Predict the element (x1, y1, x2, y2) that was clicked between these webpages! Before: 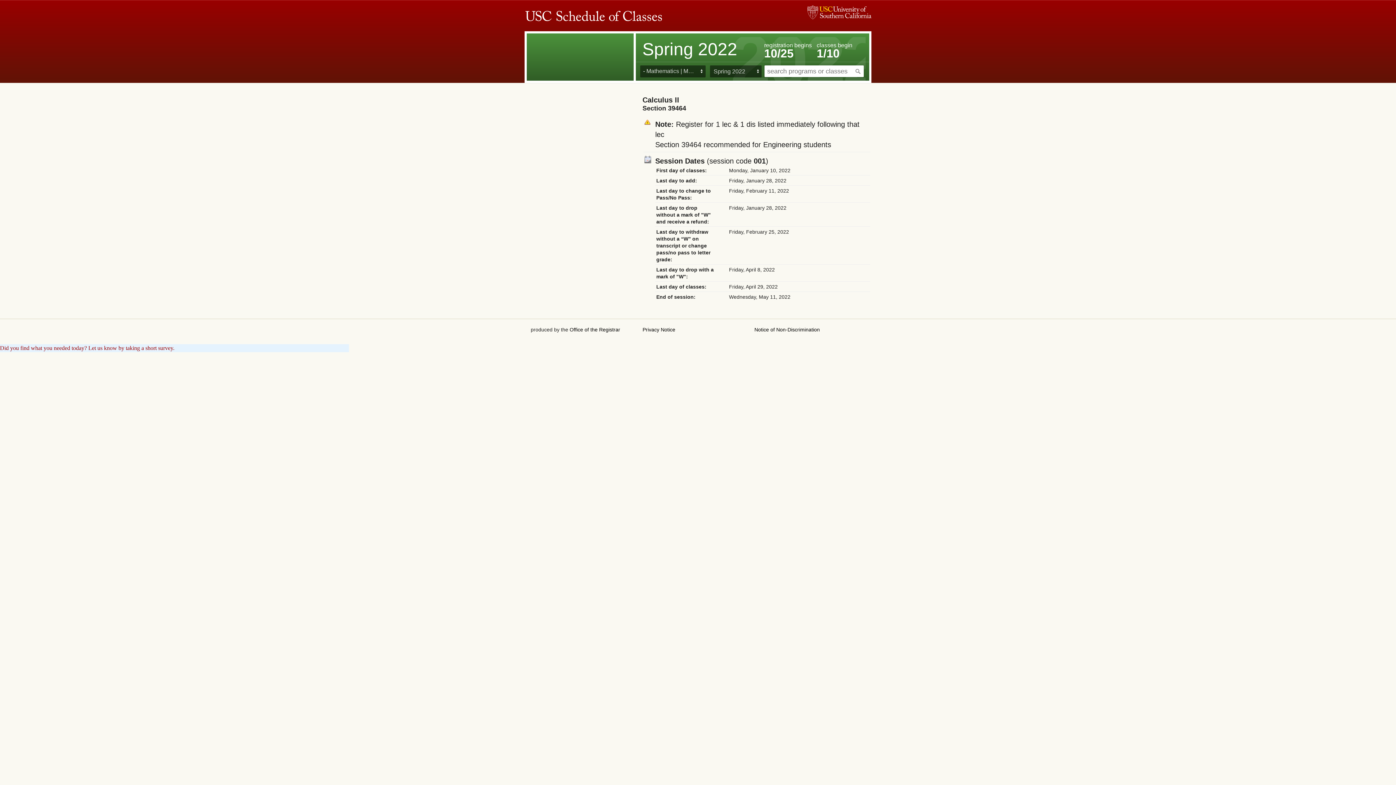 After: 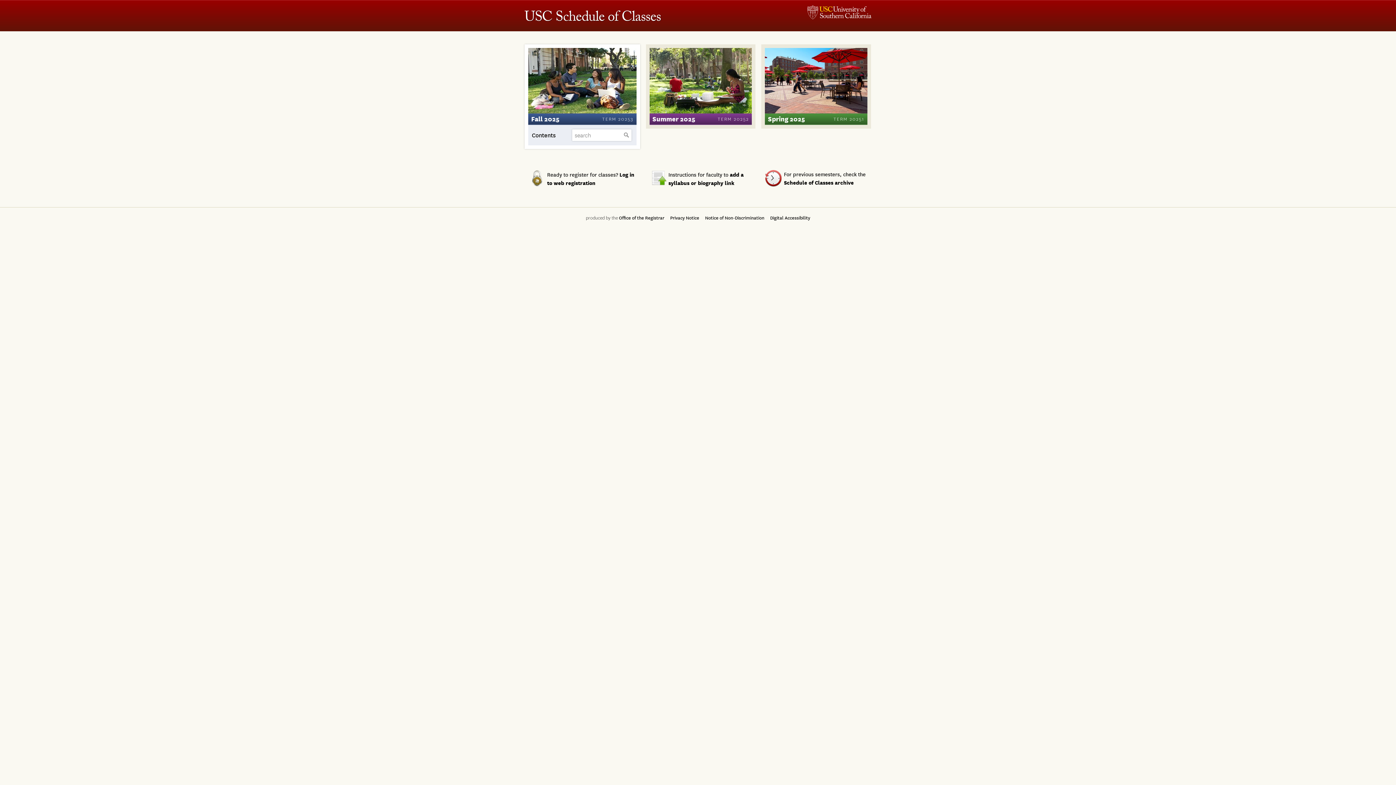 Action: label: USC Schedule of Classes bbox: (524, 9, 662, 24)